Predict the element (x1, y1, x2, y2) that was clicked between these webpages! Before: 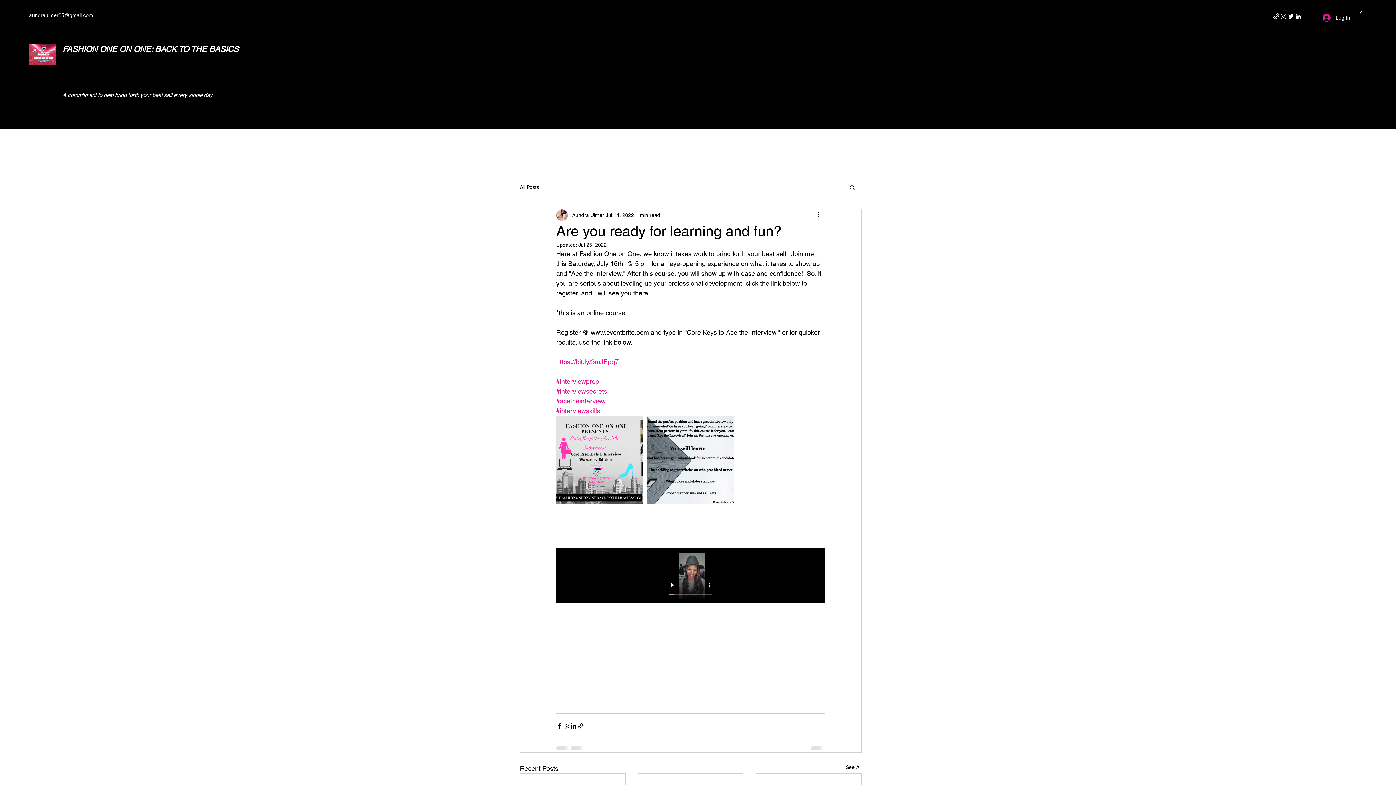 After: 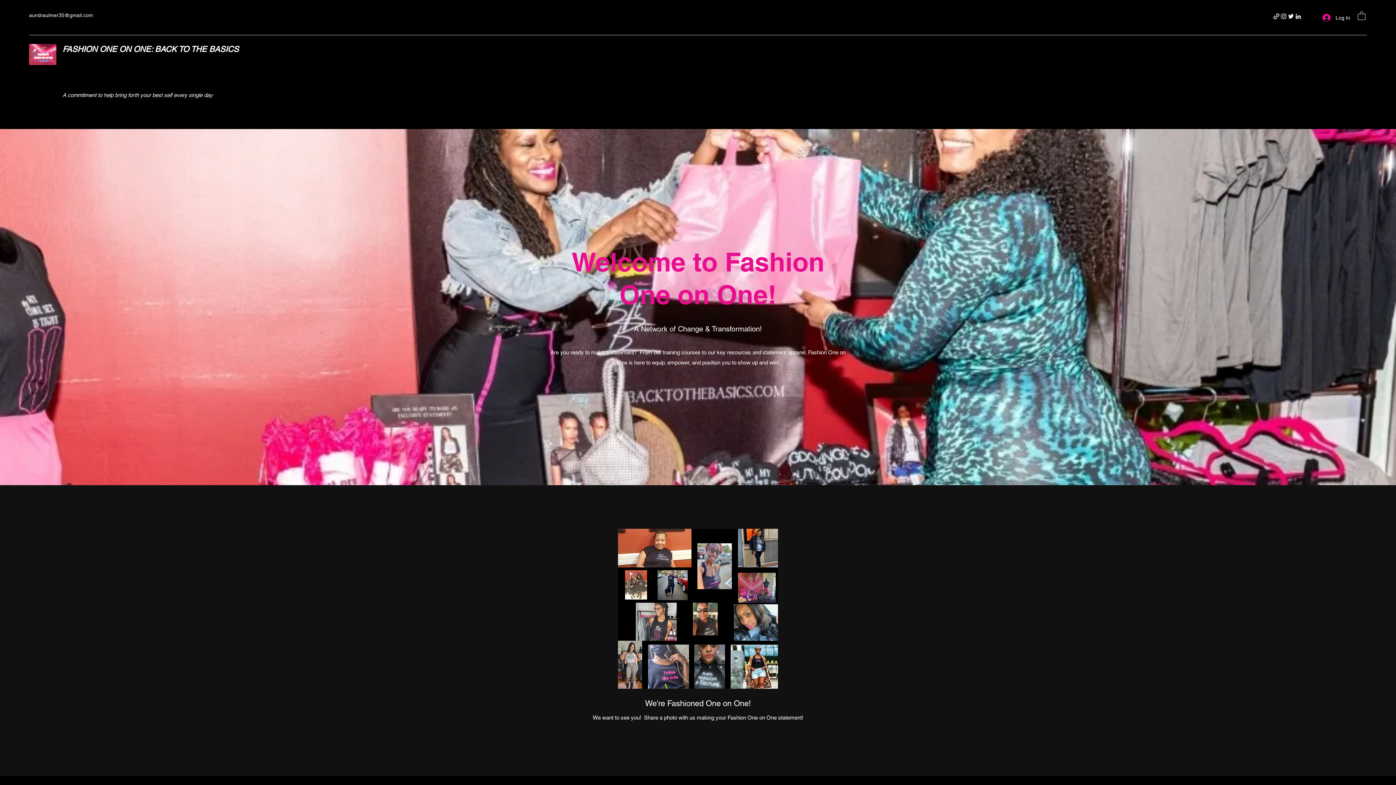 Action: bbox: (62, 44, 238, 53) label: FASHION ONE ON ONE: BACK TO THE BASICS